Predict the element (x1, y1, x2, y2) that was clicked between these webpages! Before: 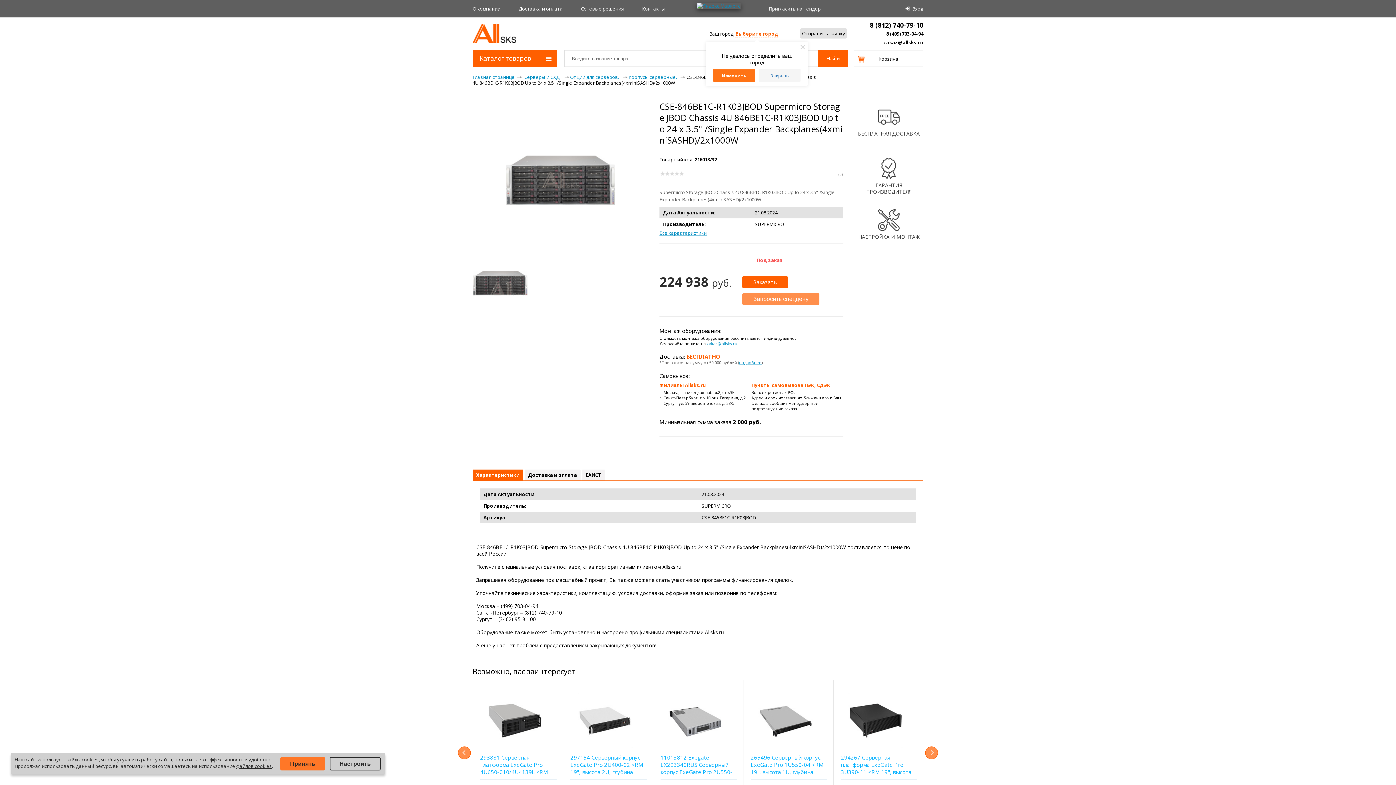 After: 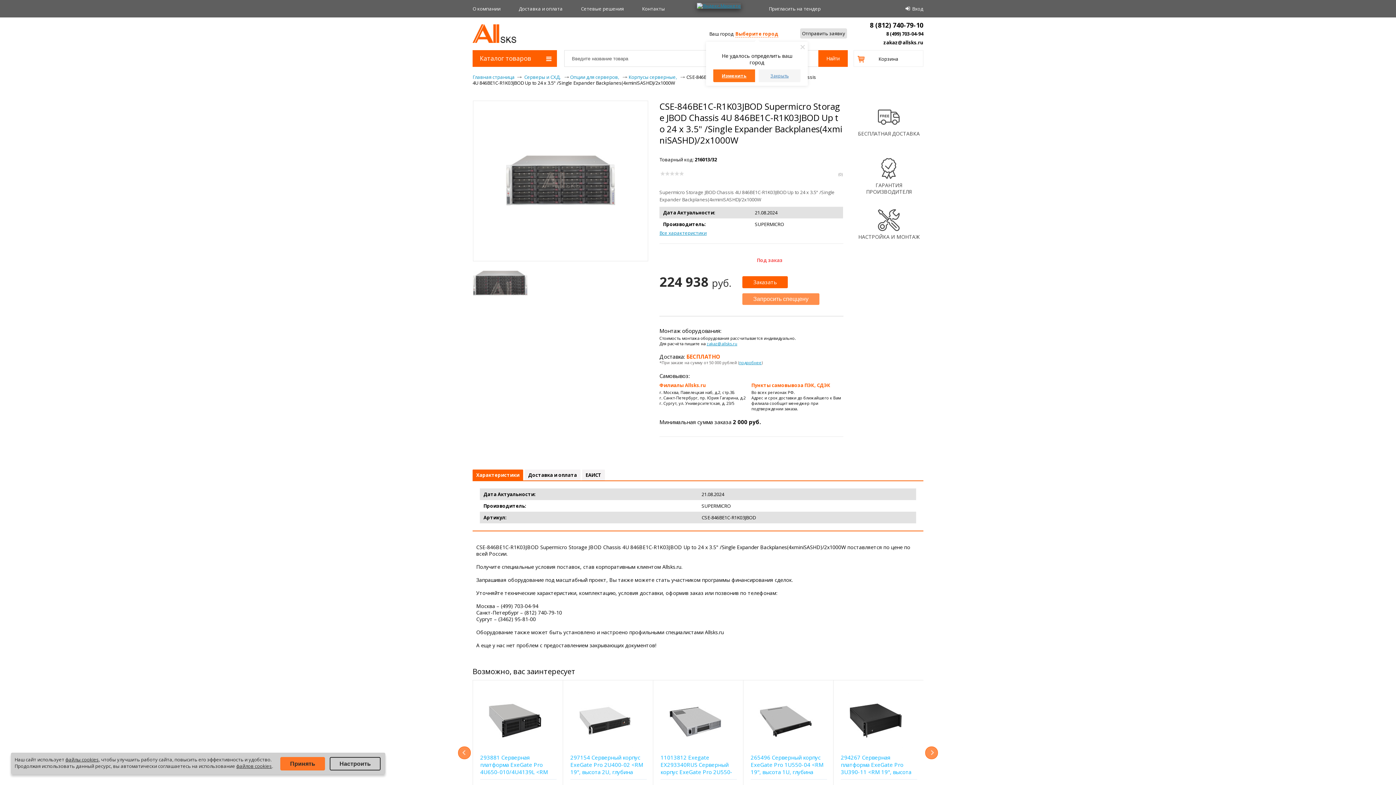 Action: label: Характеристики bbox: (472, 469, 523, 480)